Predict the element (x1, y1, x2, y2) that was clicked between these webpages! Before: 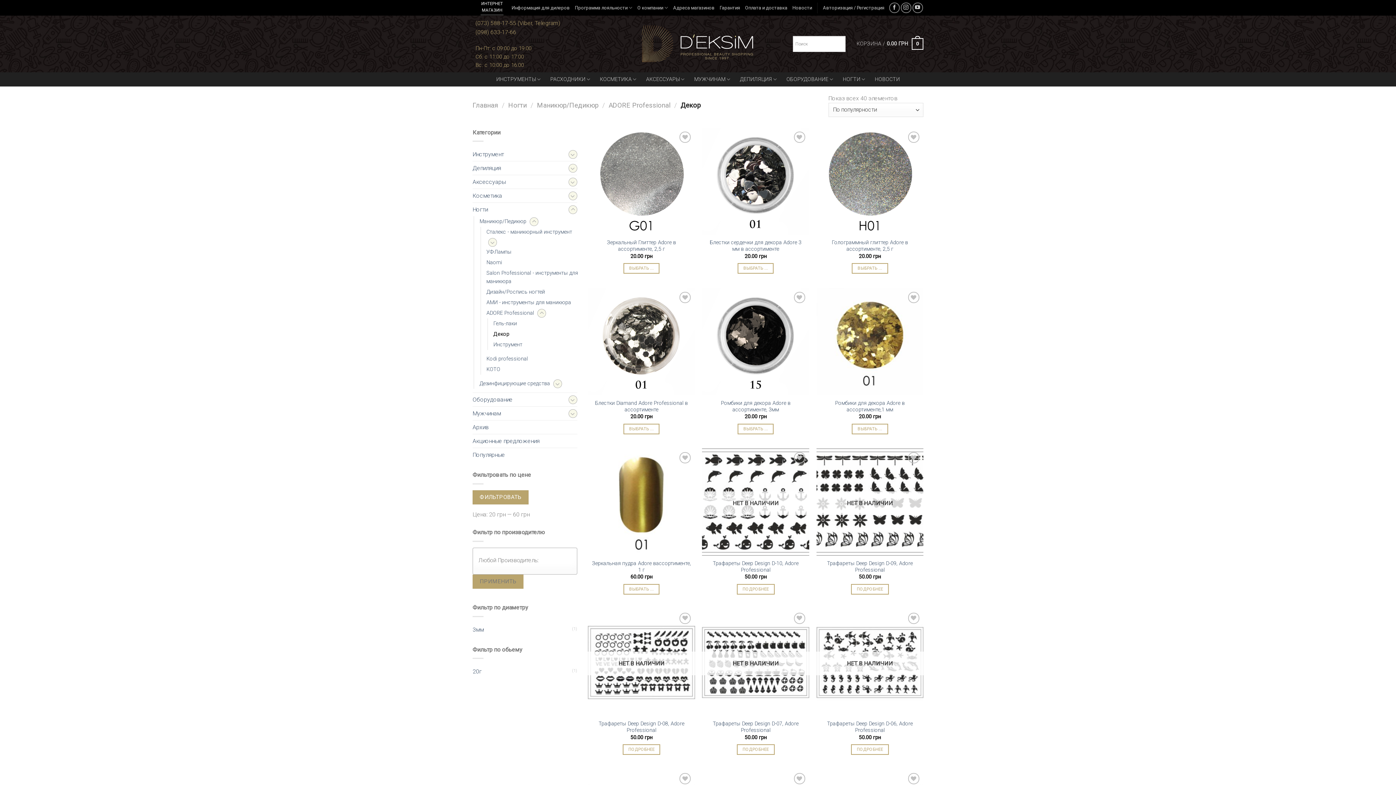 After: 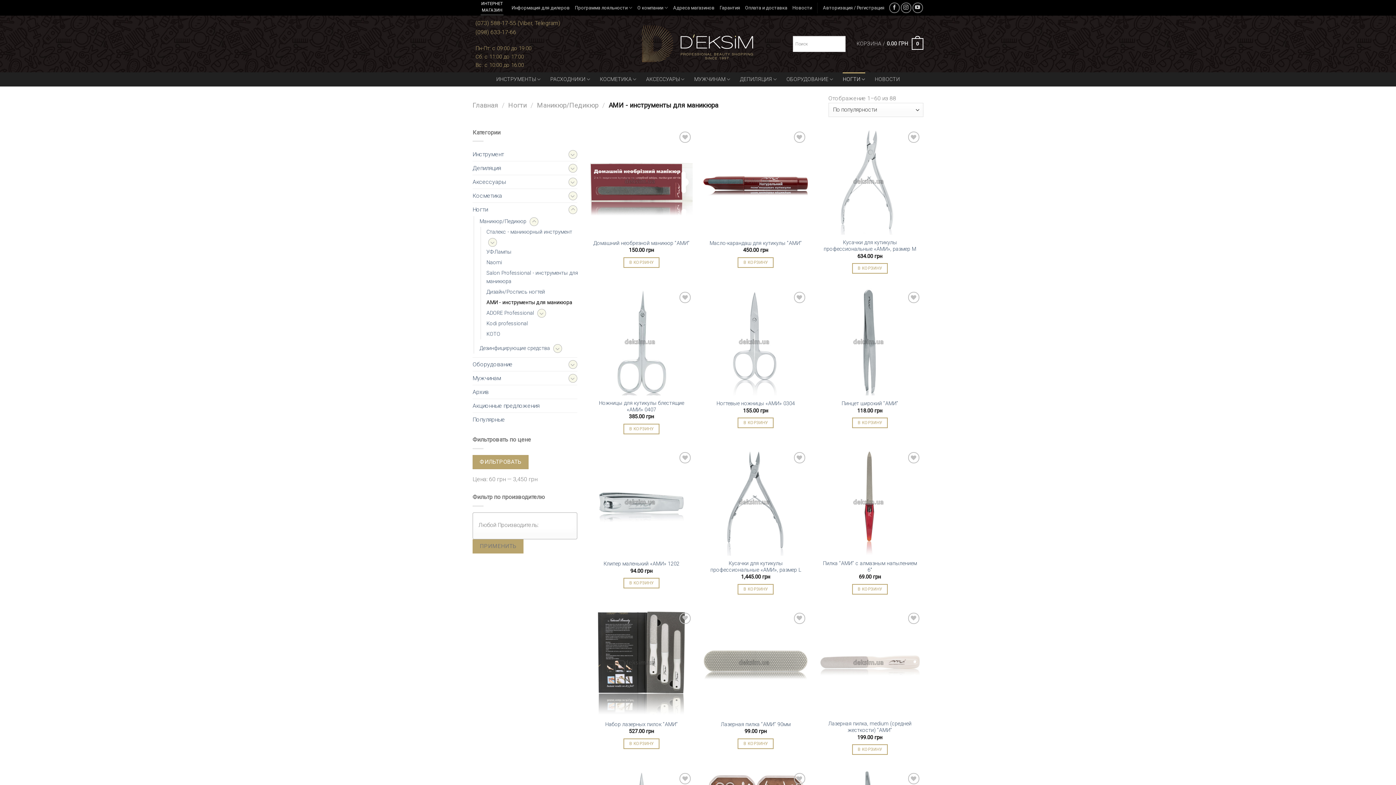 Action: bbox: (486, 297, 571, 308) label: АМИ - инструменты для маникюра